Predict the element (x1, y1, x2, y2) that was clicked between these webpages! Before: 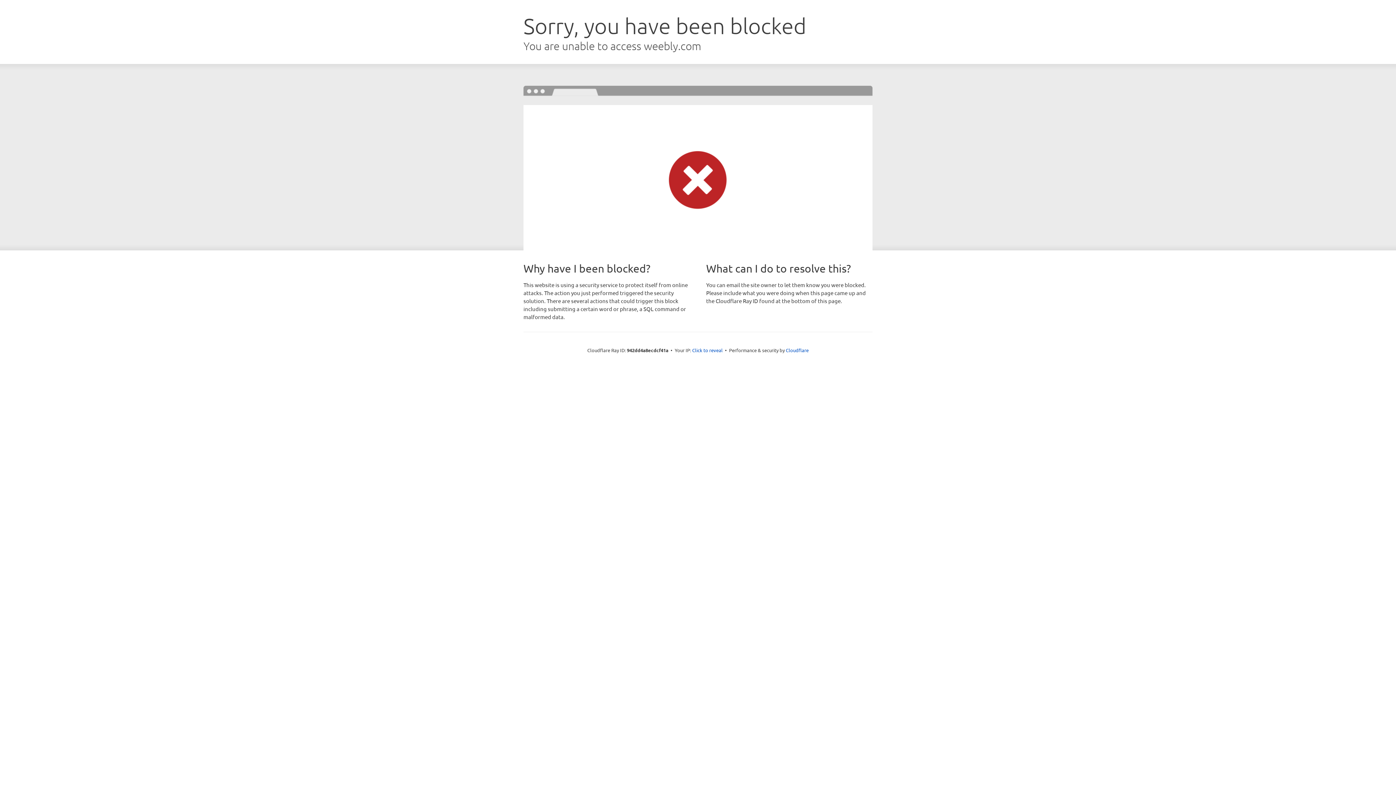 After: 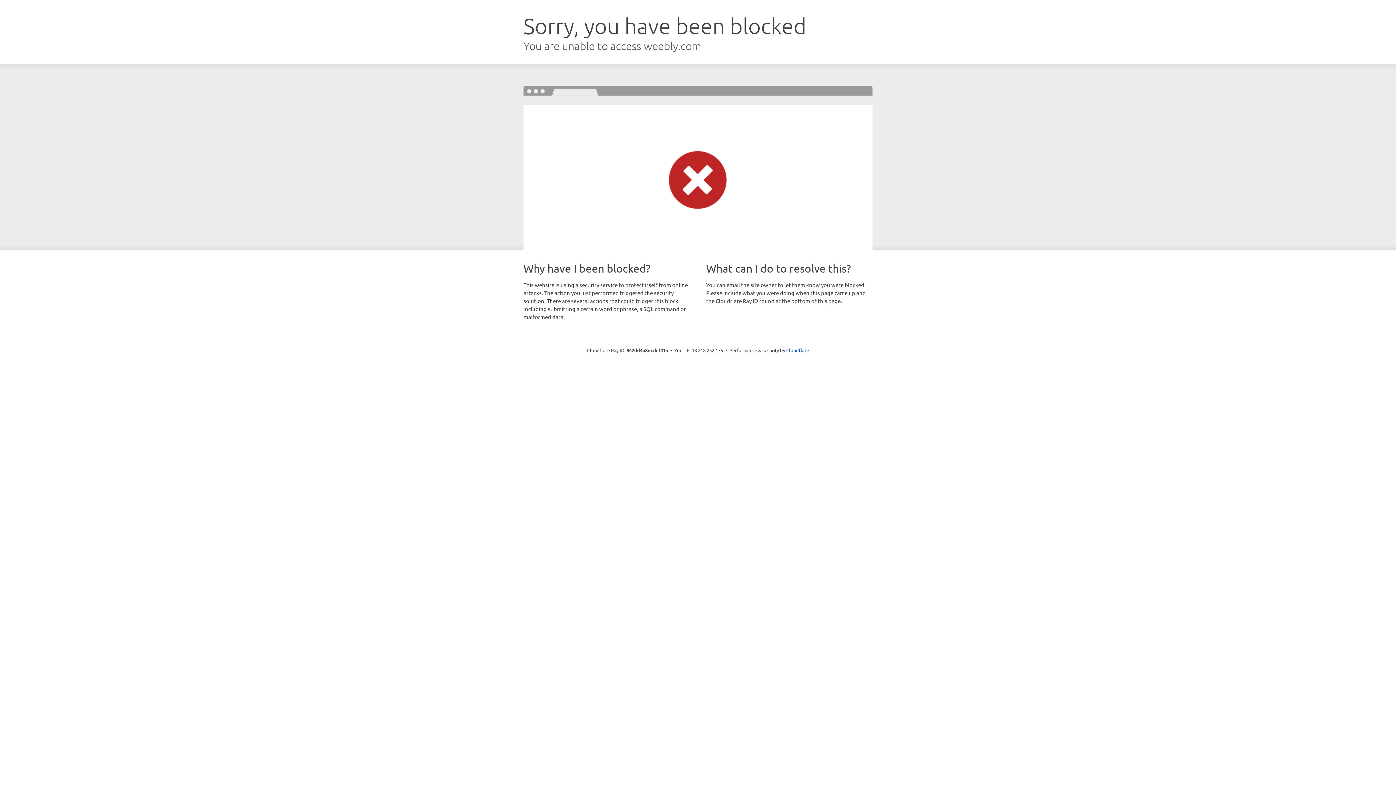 Action: label: Click to reveal bbox: (692, 346, 722, 353)